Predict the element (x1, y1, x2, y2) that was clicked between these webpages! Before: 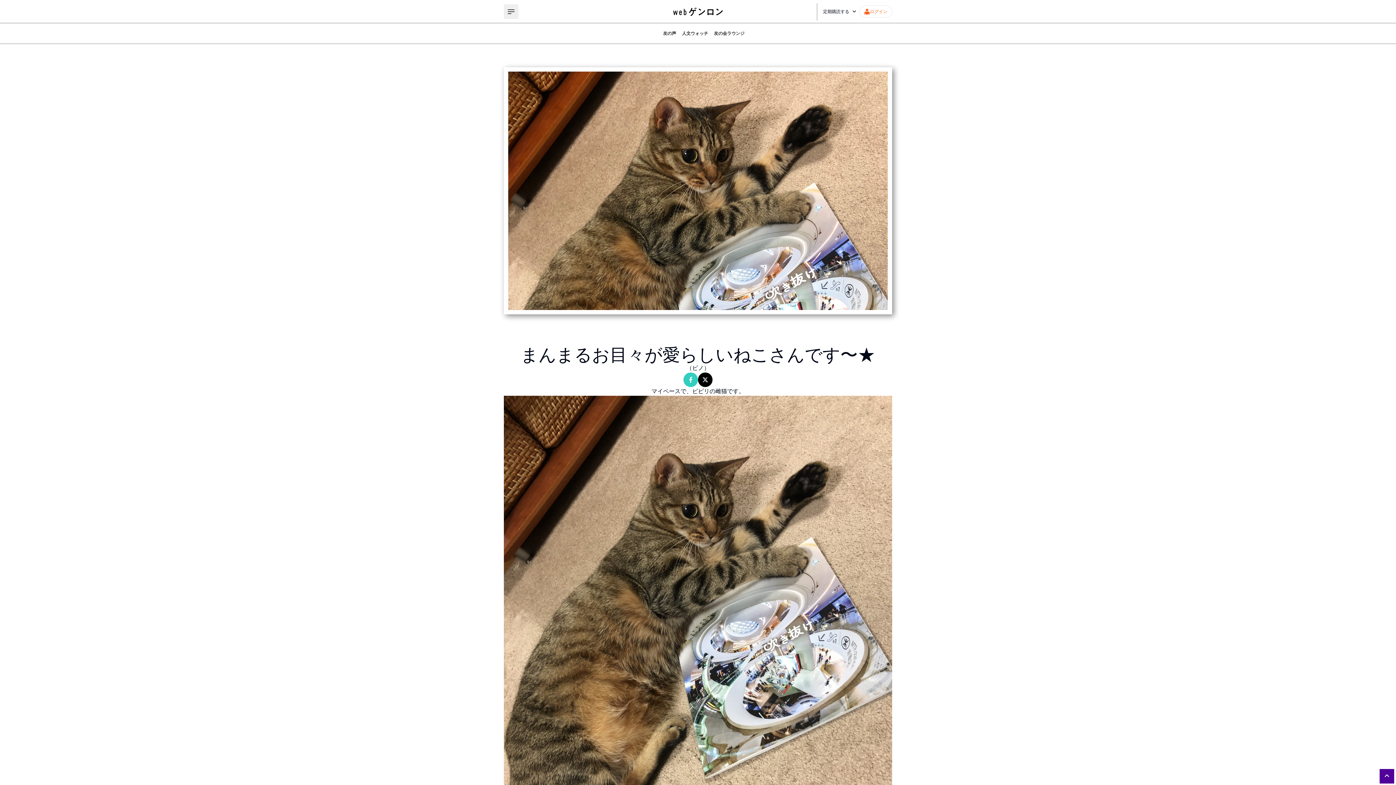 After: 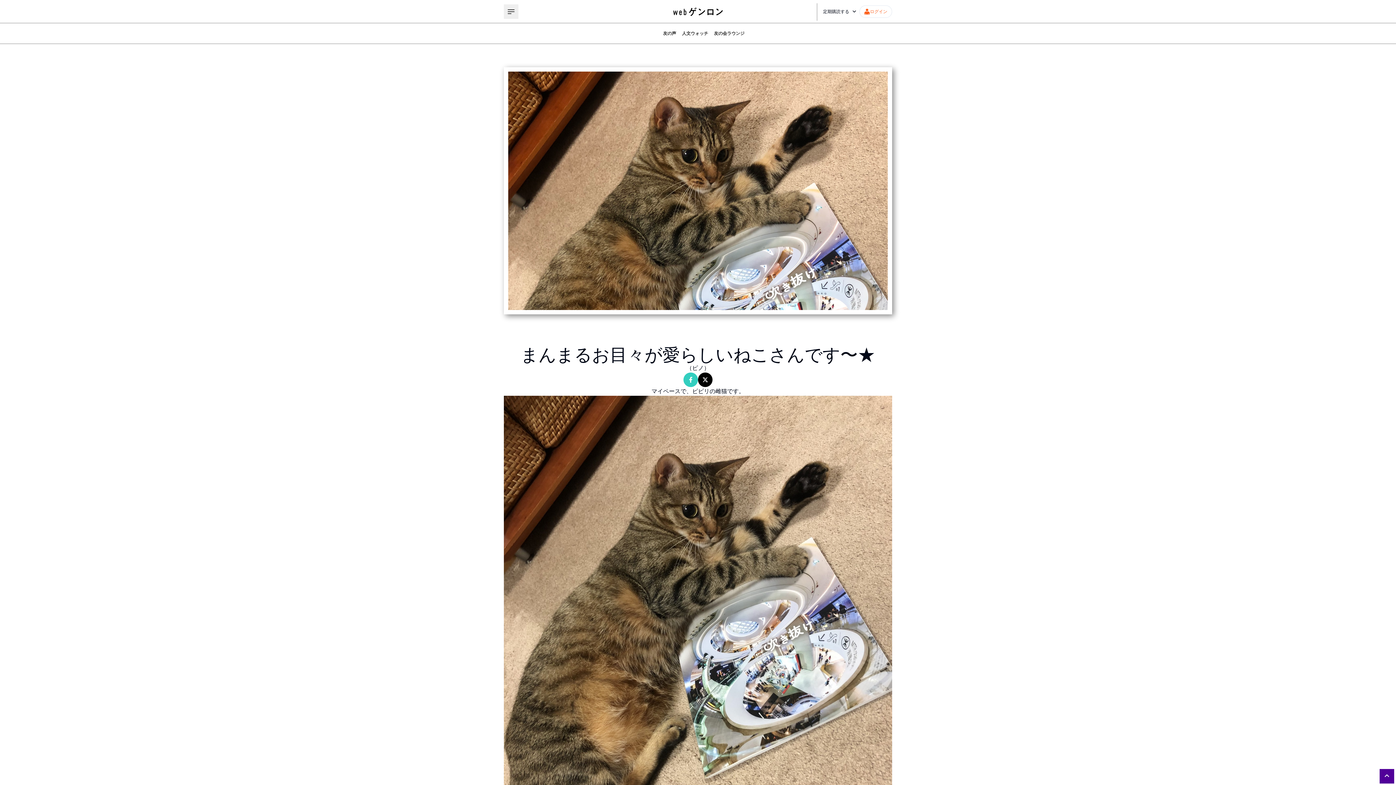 Action: bbox: (698, 372, 712, 387)